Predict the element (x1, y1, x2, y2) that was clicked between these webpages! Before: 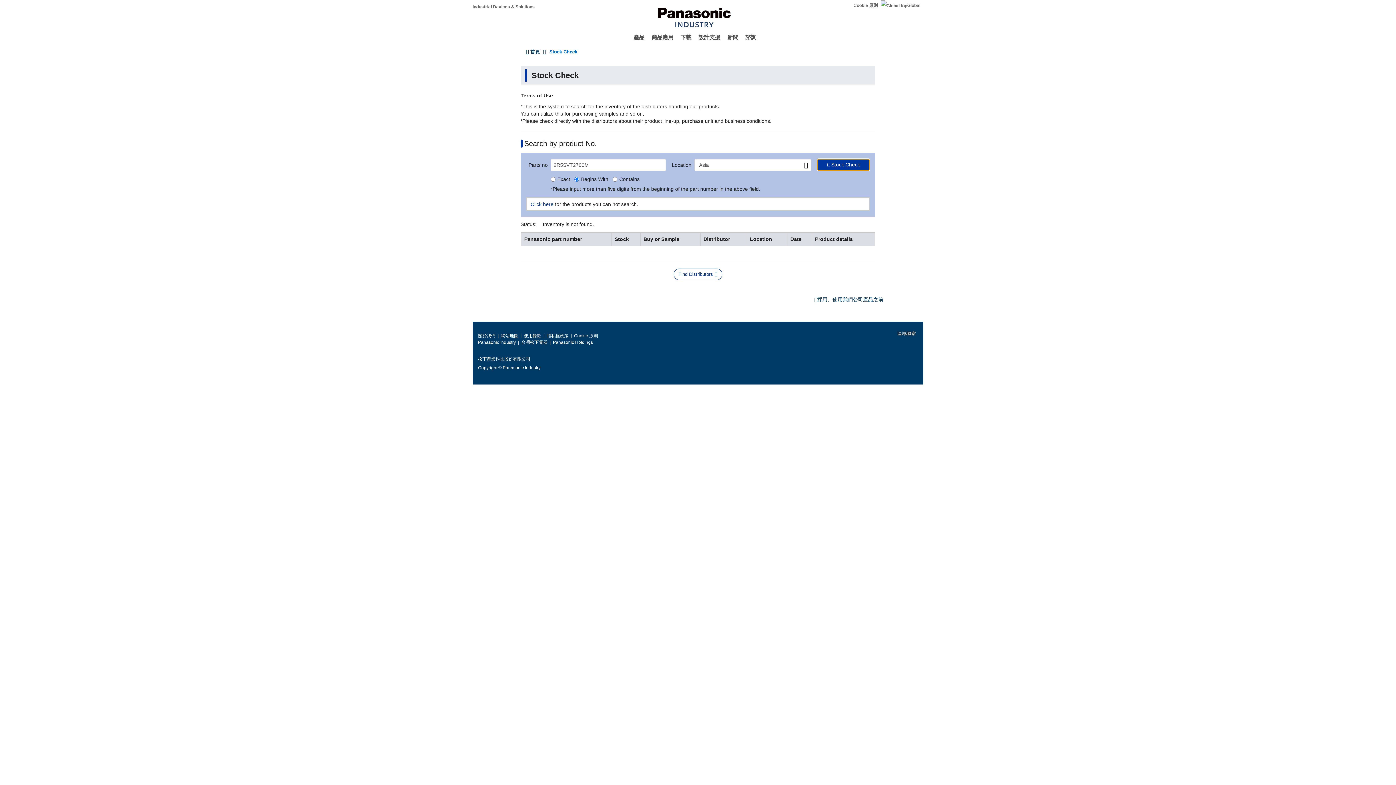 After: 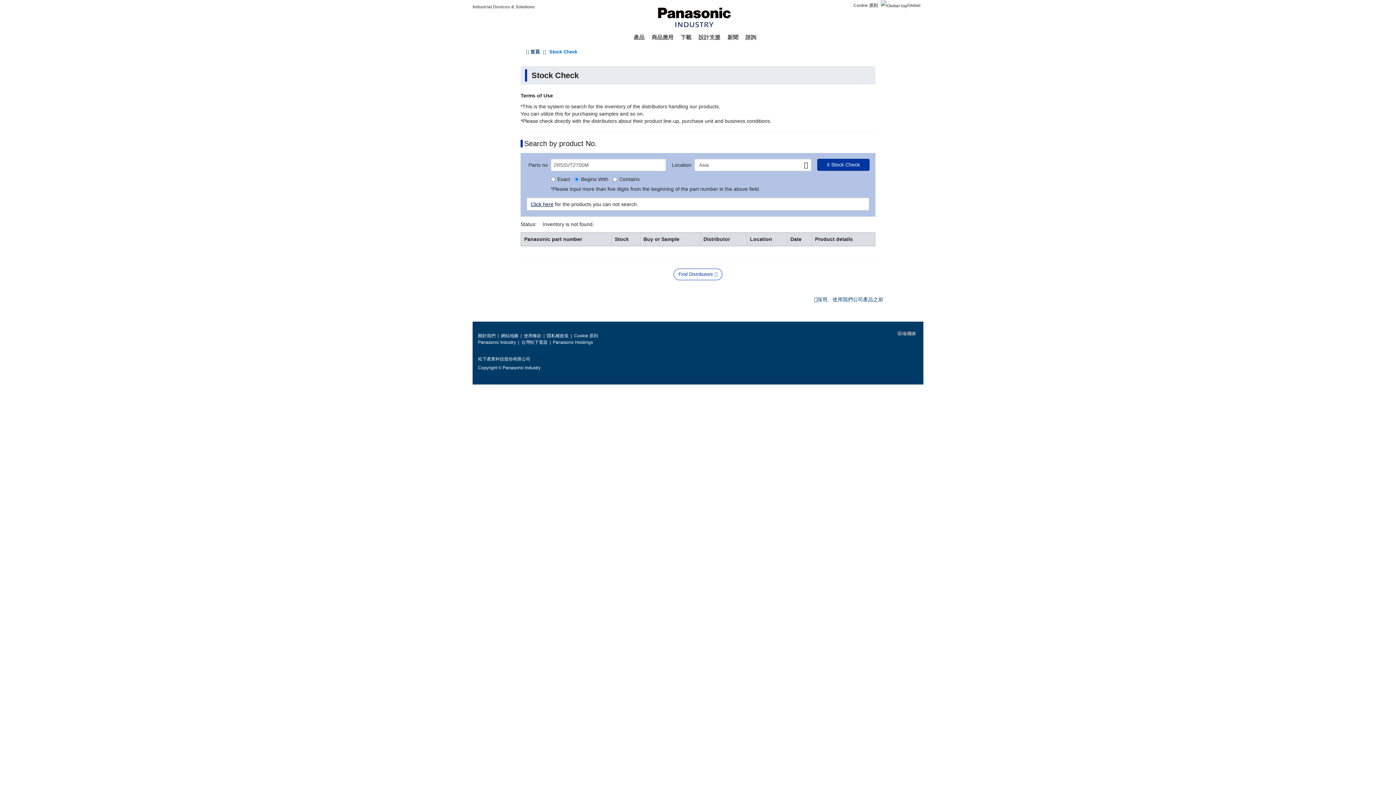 Action: label: Click here bbox: (530, 201, 553, 207)